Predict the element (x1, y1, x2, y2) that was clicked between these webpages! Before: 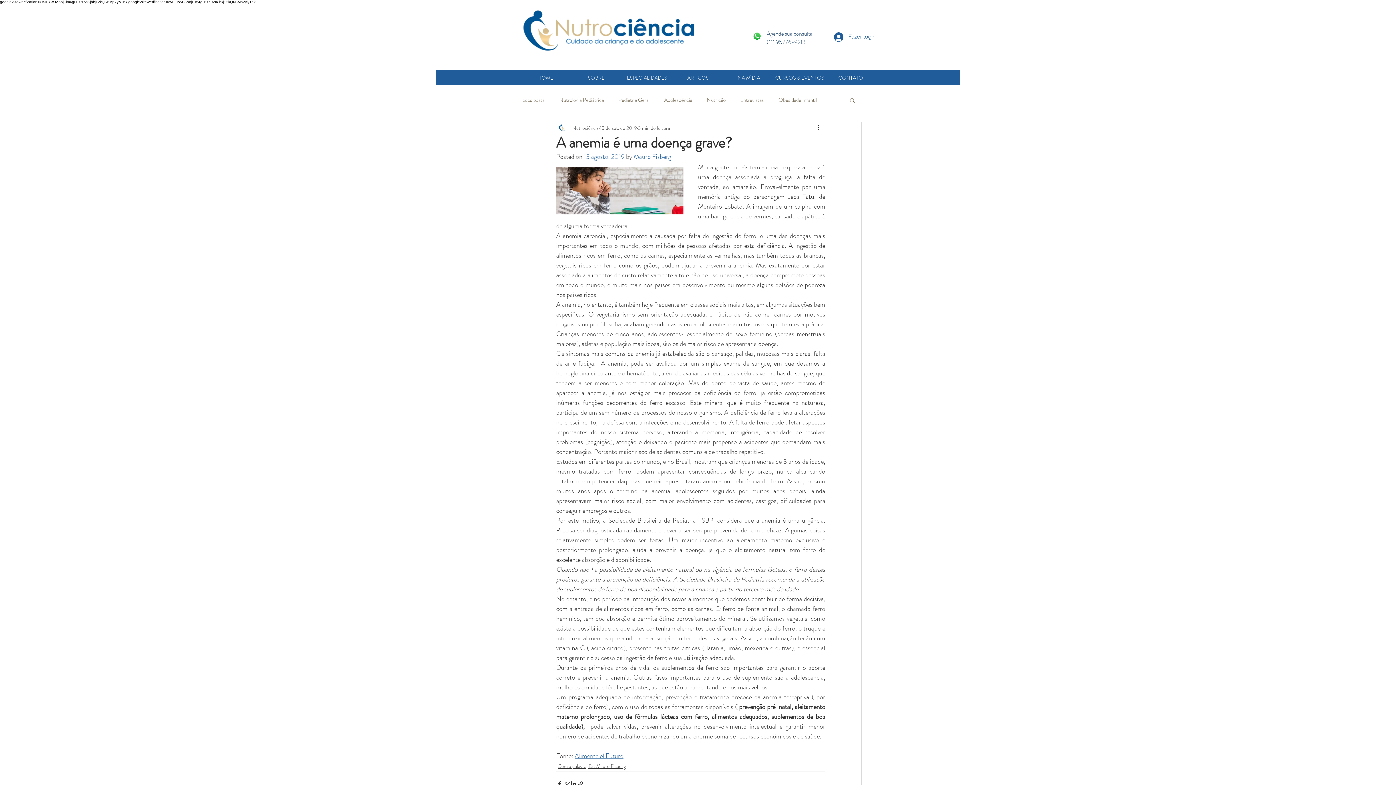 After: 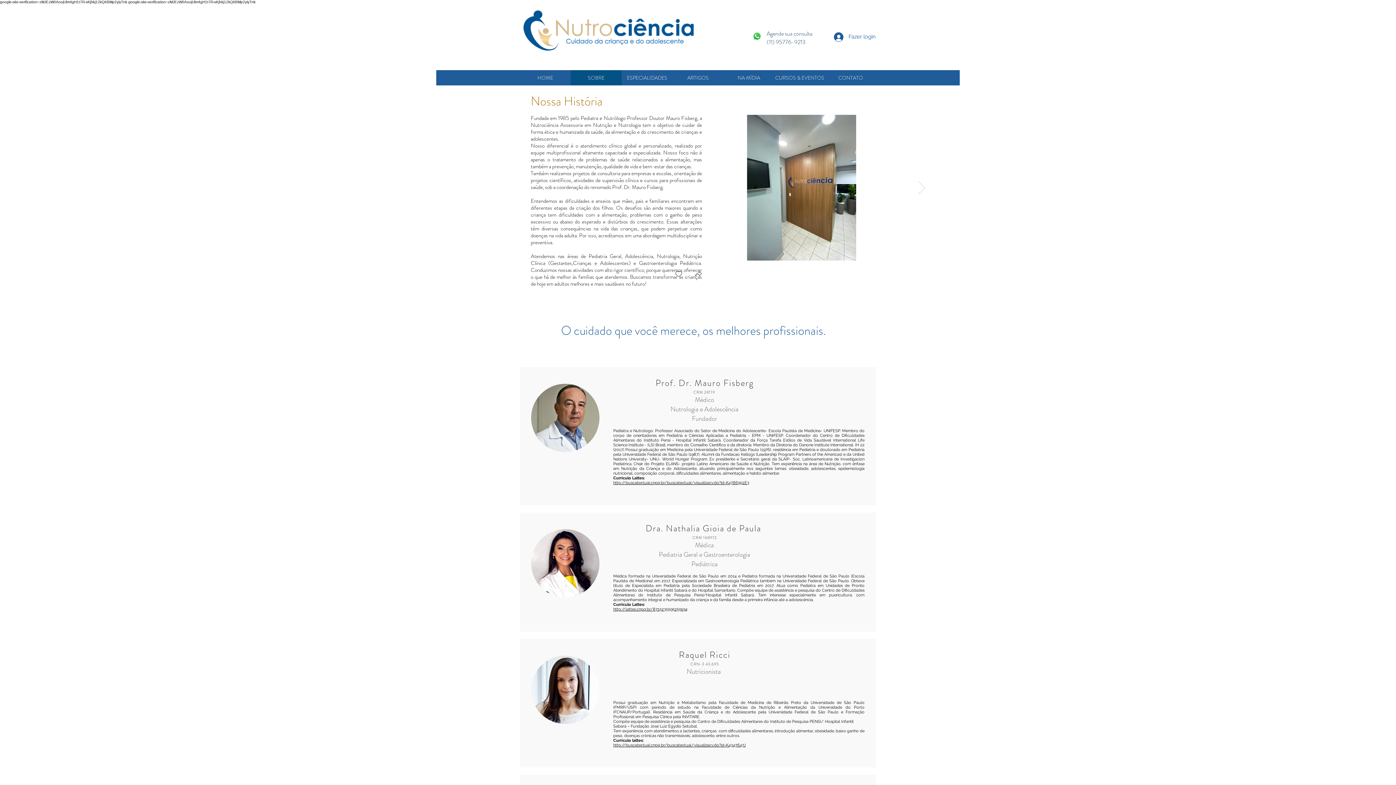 Action: bbox: (570, 70, 621, 85) label: SOBRE